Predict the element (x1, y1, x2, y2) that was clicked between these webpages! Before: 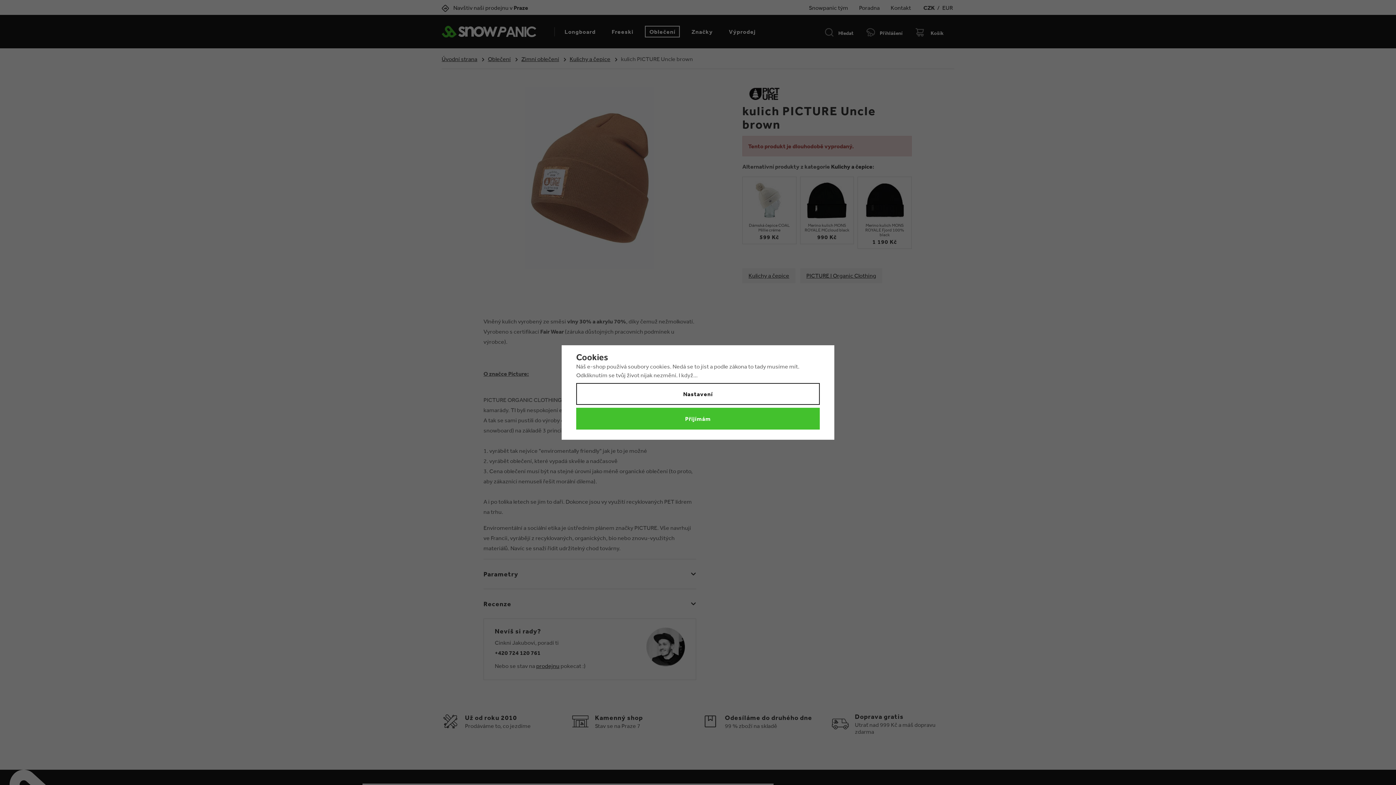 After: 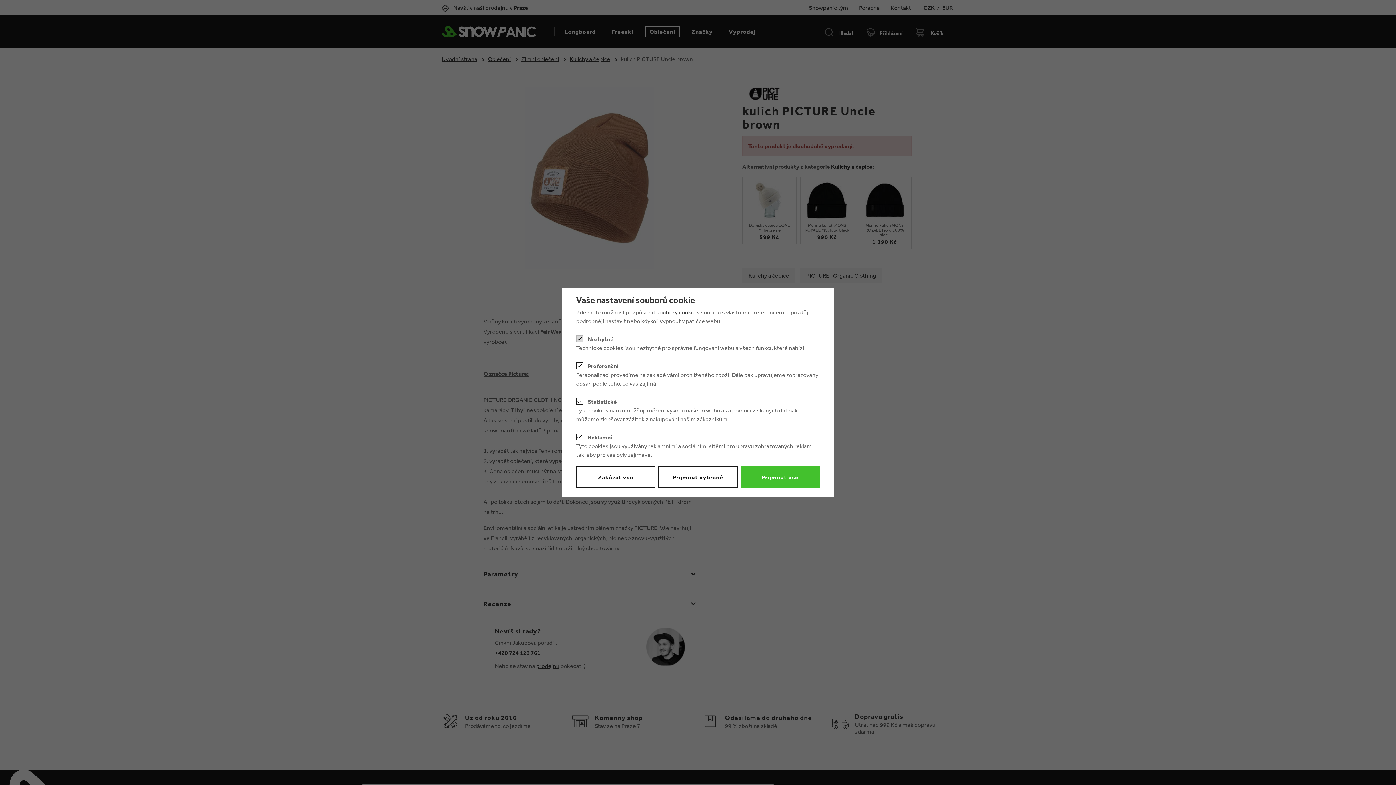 Action: bbox: (576, 383, 820, 405) label: Nastavení